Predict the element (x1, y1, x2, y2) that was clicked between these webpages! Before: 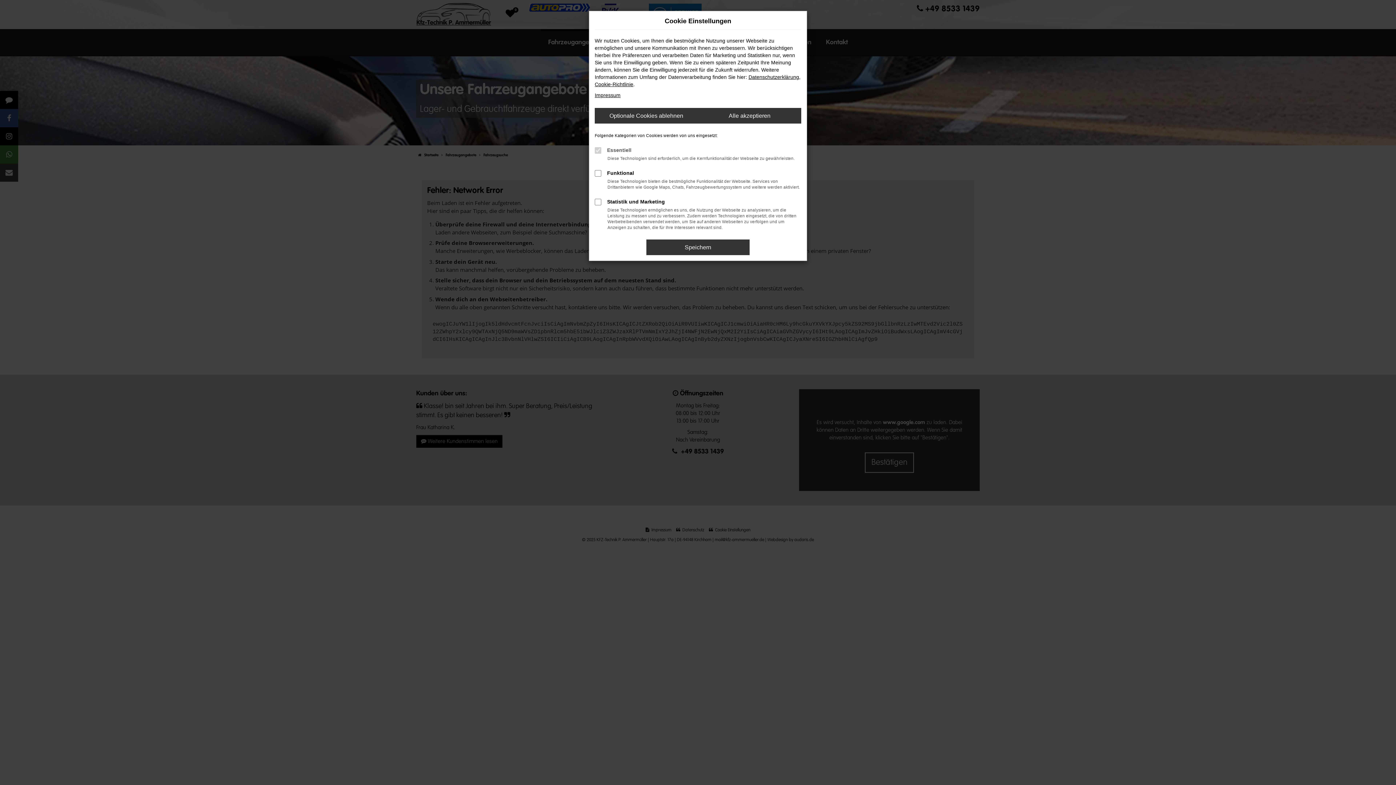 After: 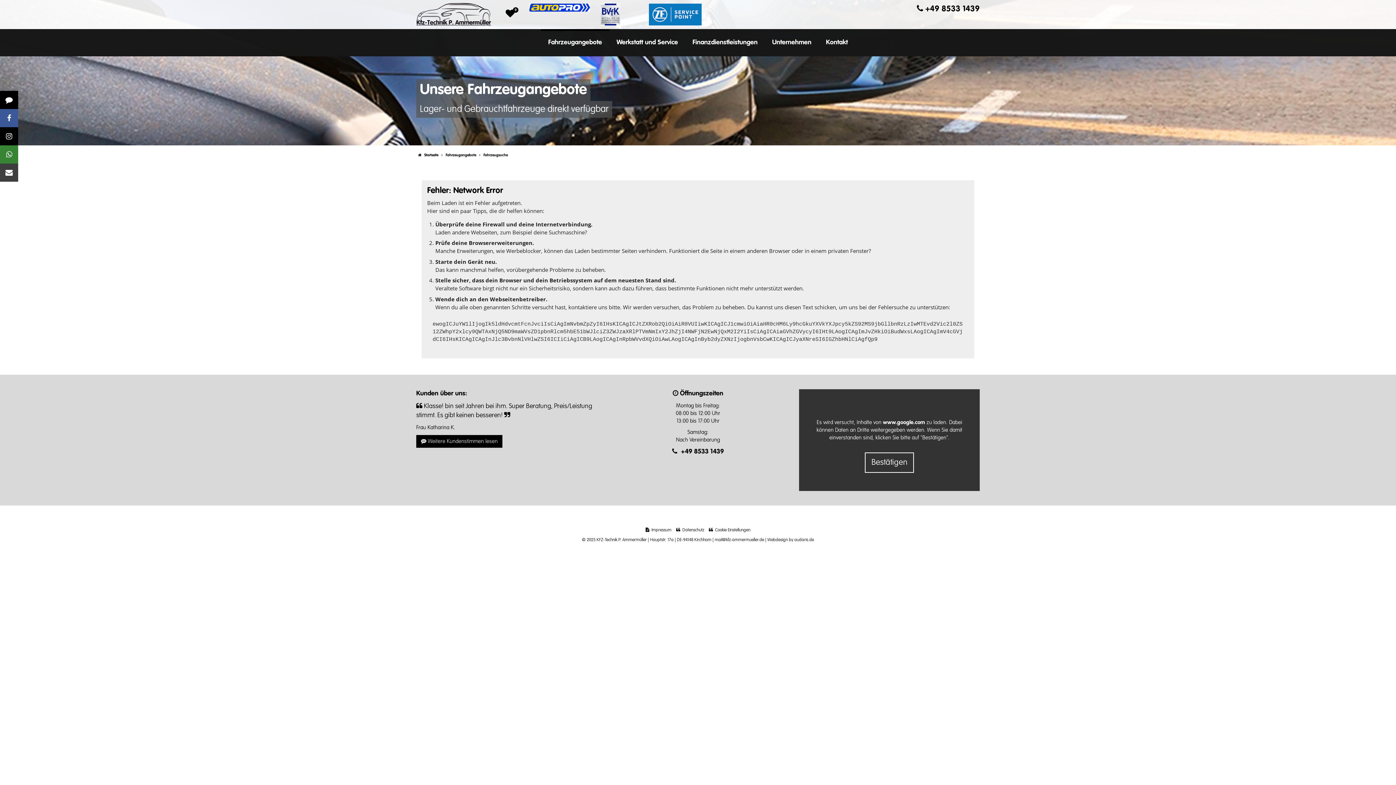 Action: label: Speichern bbox: (646, 239, 749, 255)